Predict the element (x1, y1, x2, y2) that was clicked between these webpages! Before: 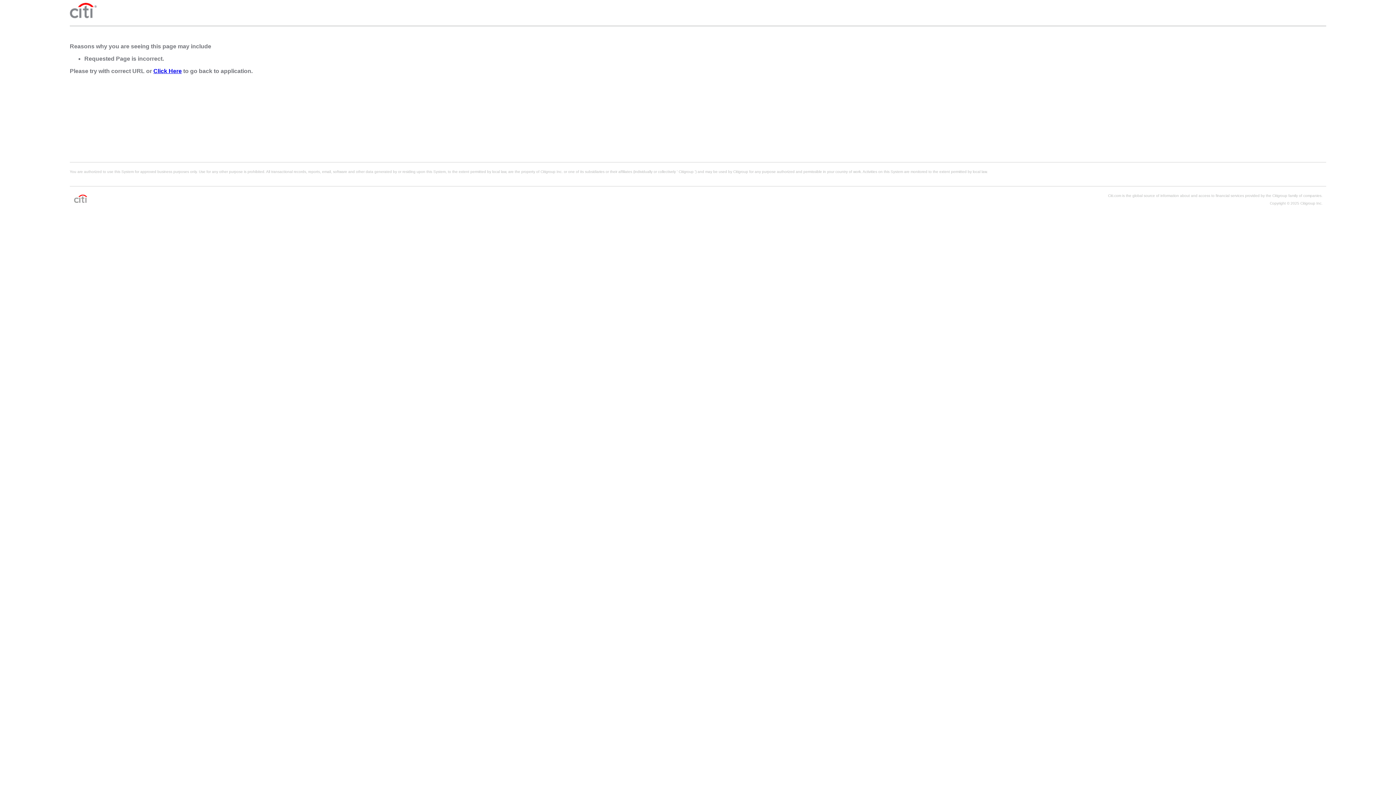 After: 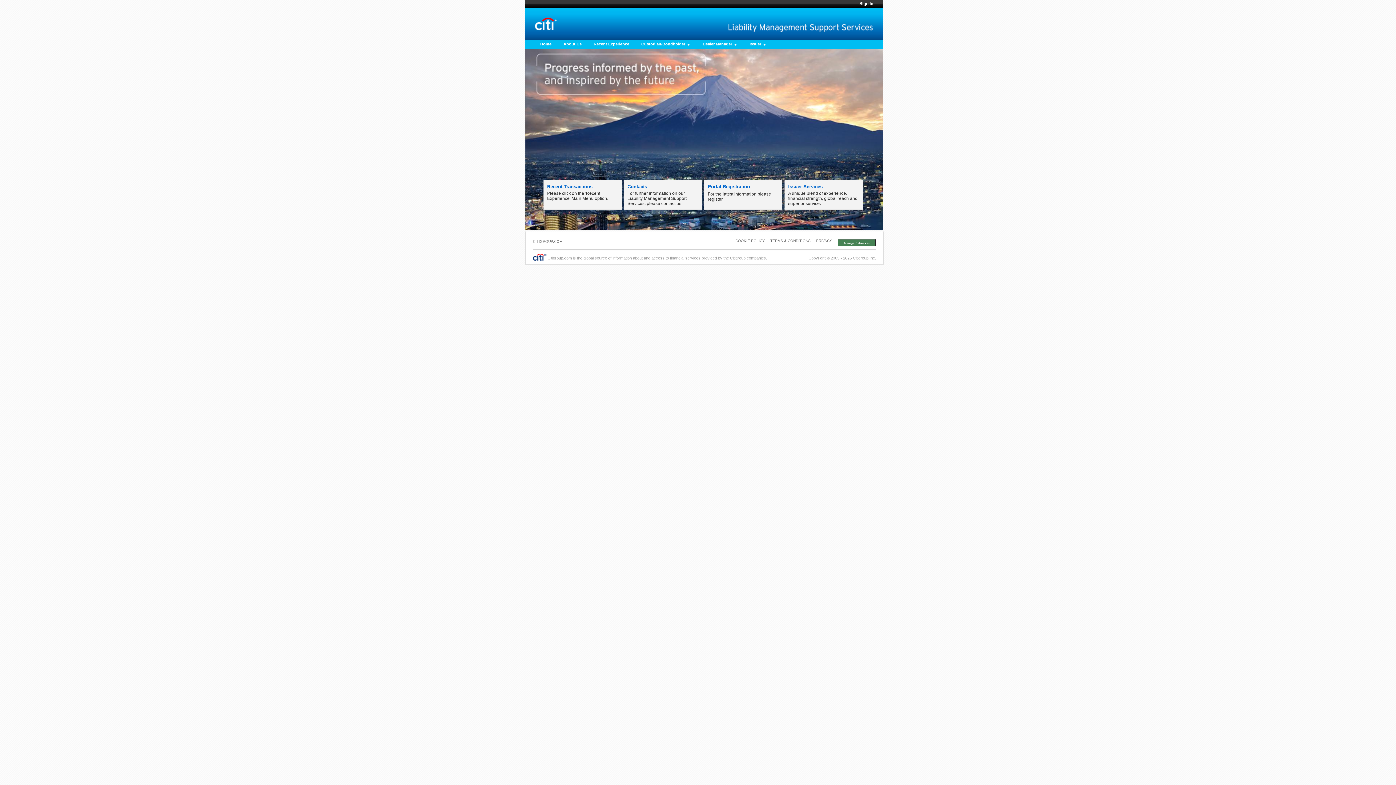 Action: label: Click Here bbox: (153, 68, 181, 74)